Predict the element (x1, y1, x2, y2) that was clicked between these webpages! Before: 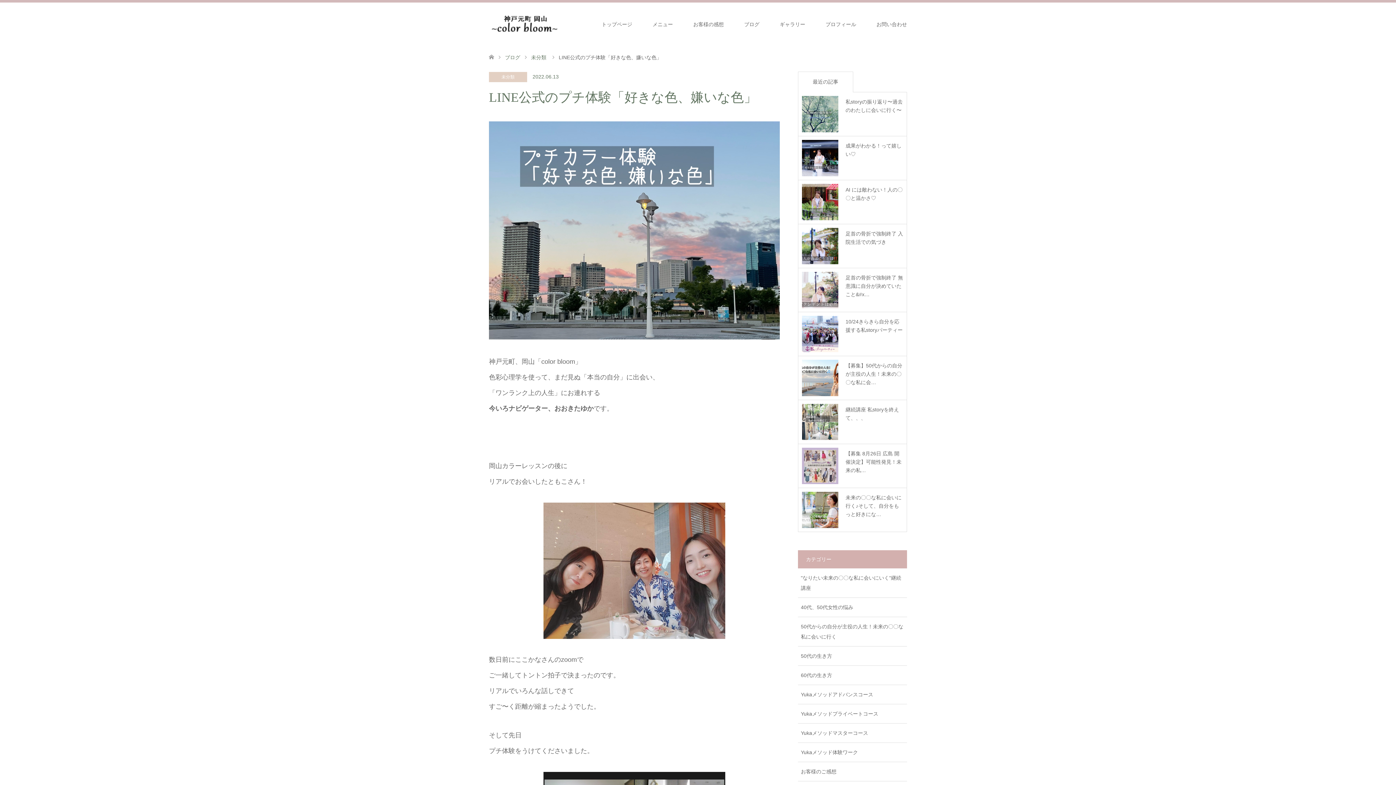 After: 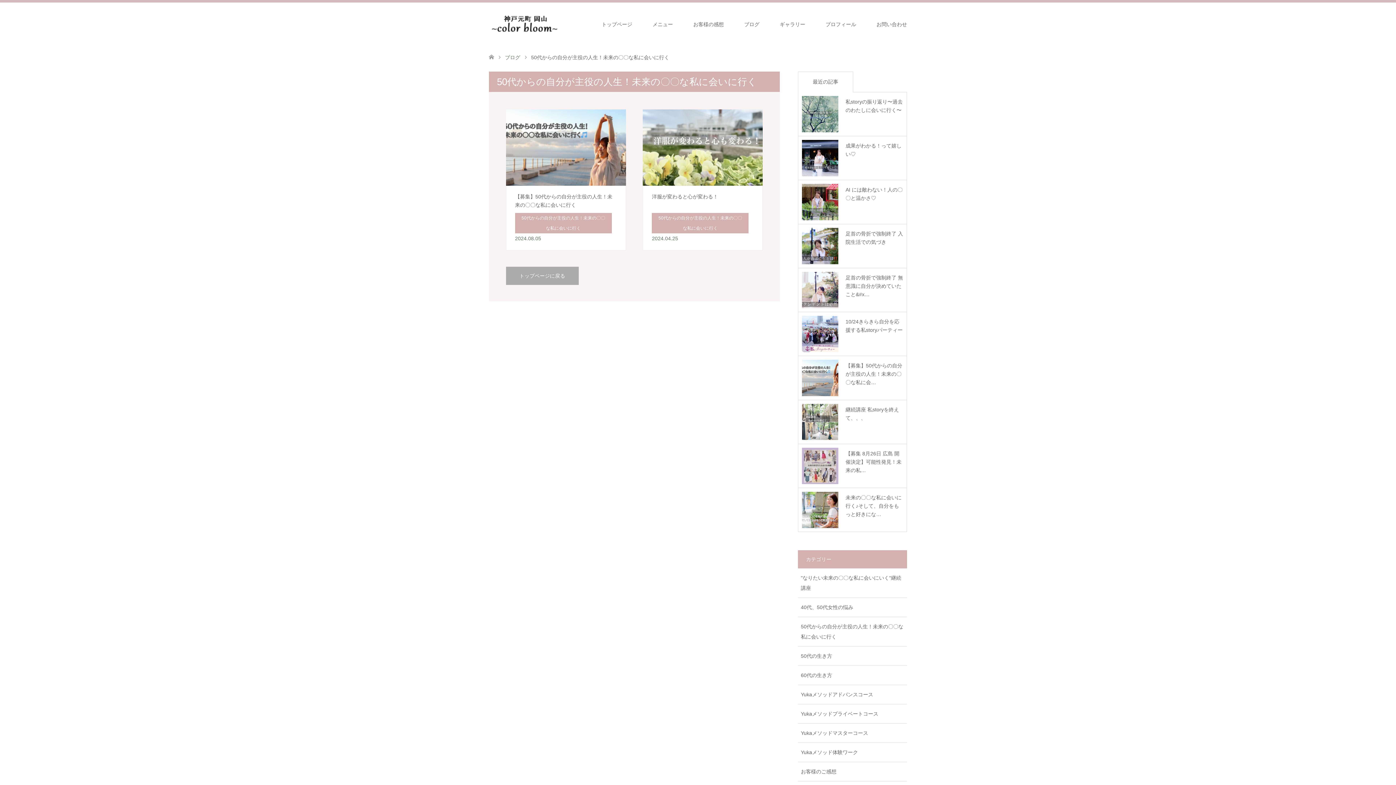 Action: label: 50代からの自分が主役の人生！未来の〇〇な私に会いに行く bbox: (798, 617, 907, 646)